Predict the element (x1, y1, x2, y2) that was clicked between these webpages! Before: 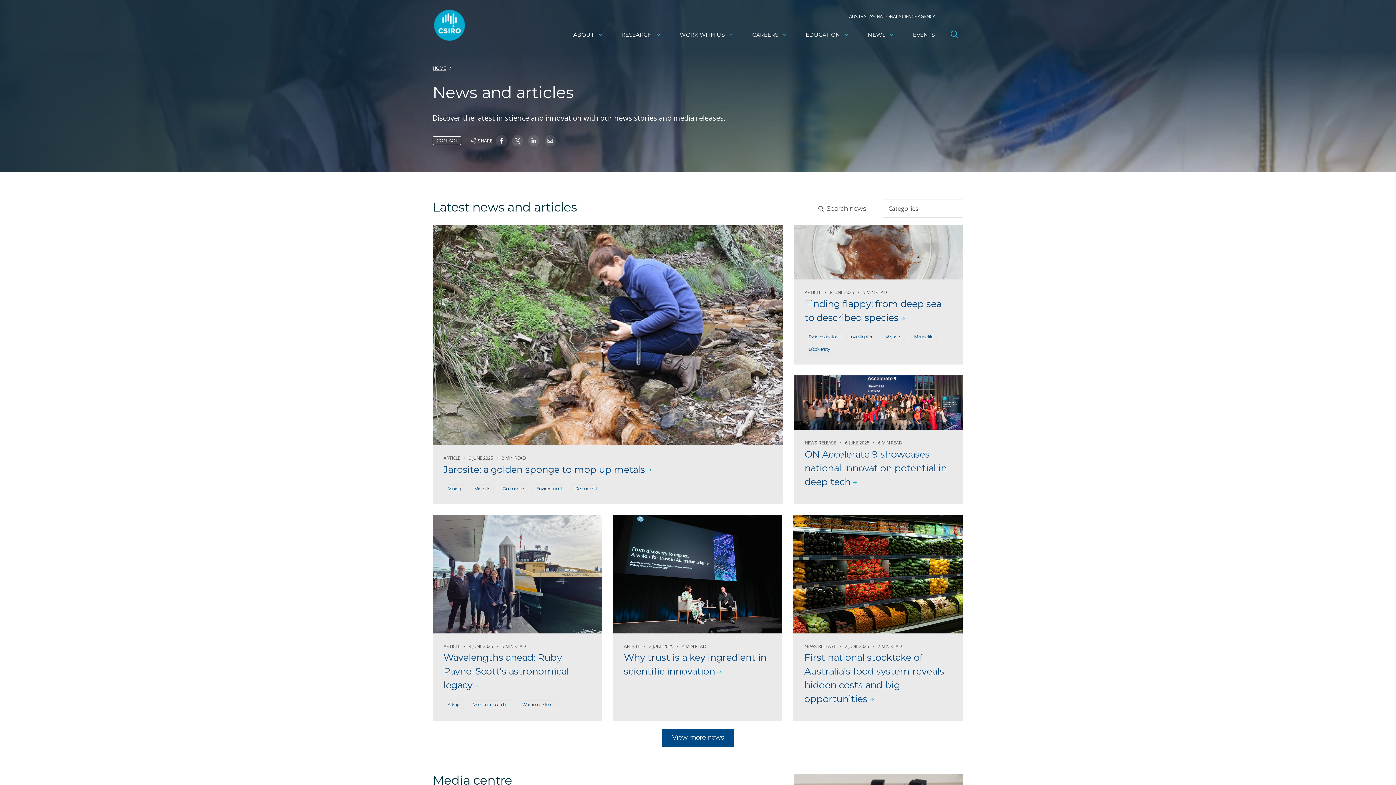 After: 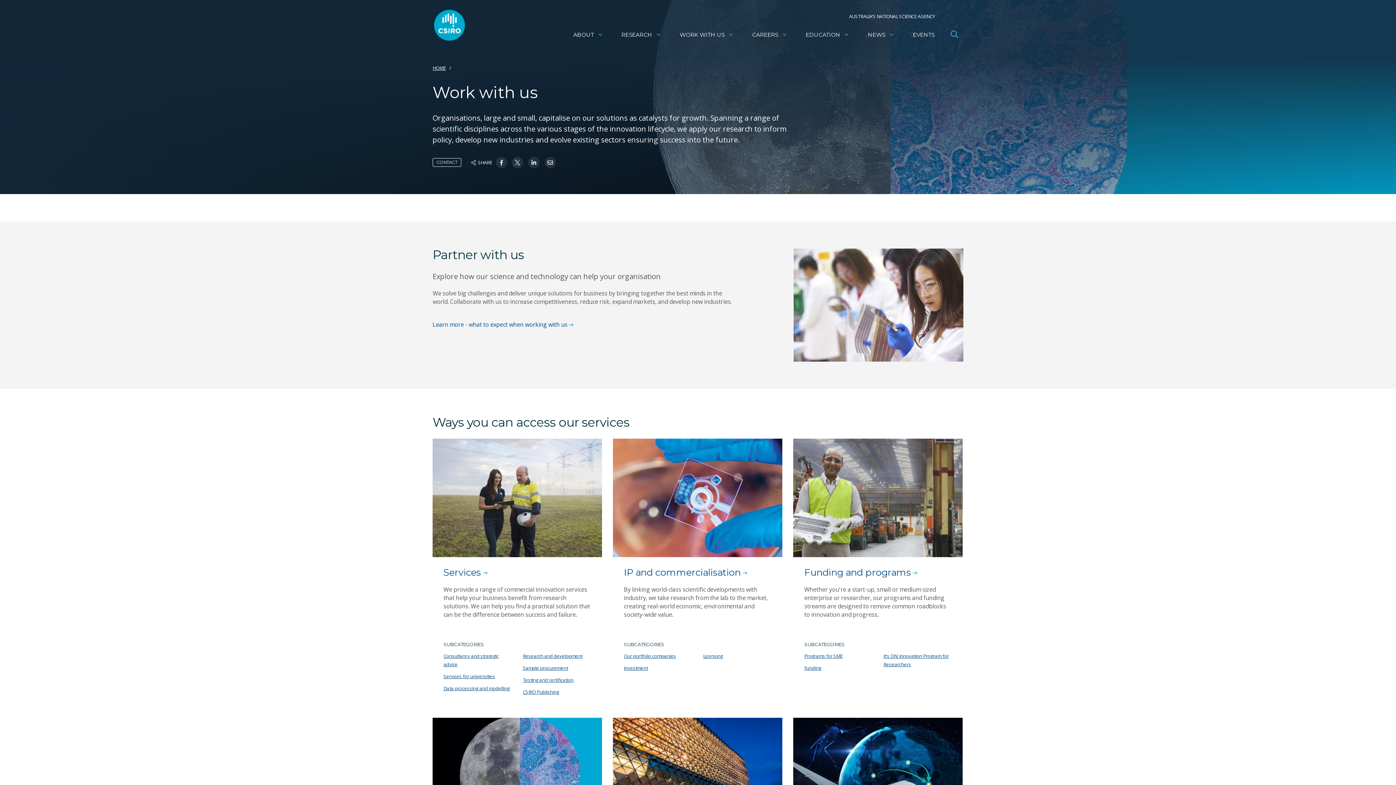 Action: bbox: (672, 26, 741, 43) label: WORK WITH US